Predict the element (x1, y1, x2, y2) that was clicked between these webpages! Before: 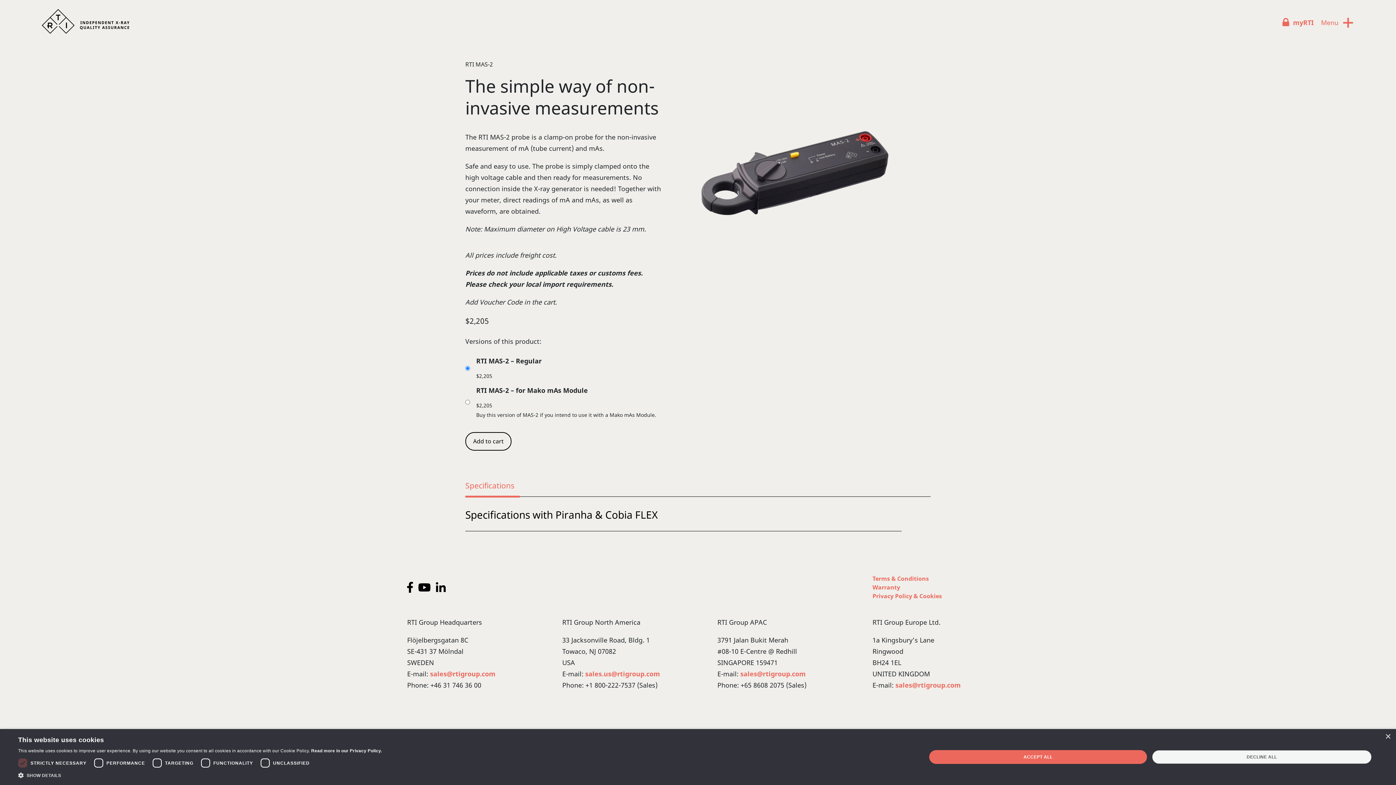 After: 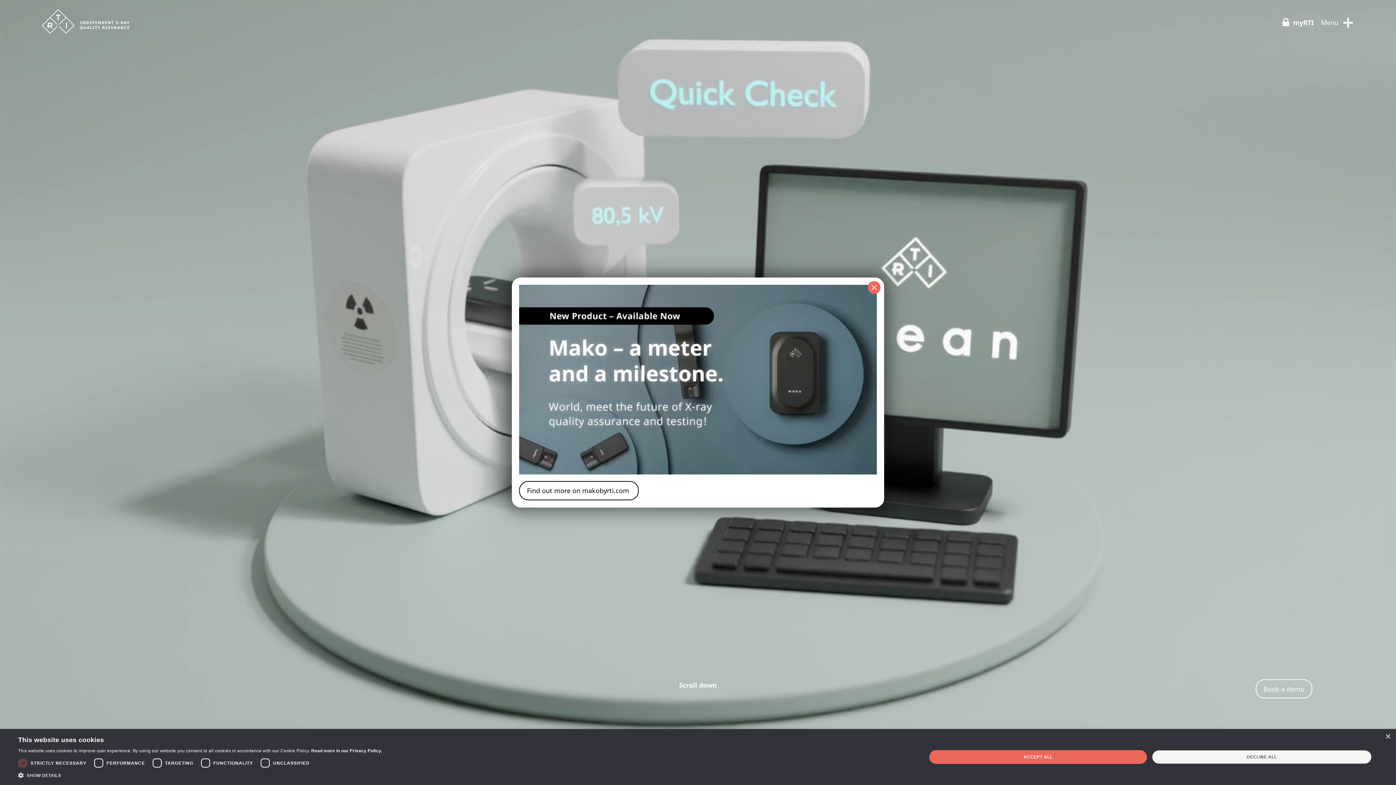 Action: bbox: (41, 16, 129, 25)